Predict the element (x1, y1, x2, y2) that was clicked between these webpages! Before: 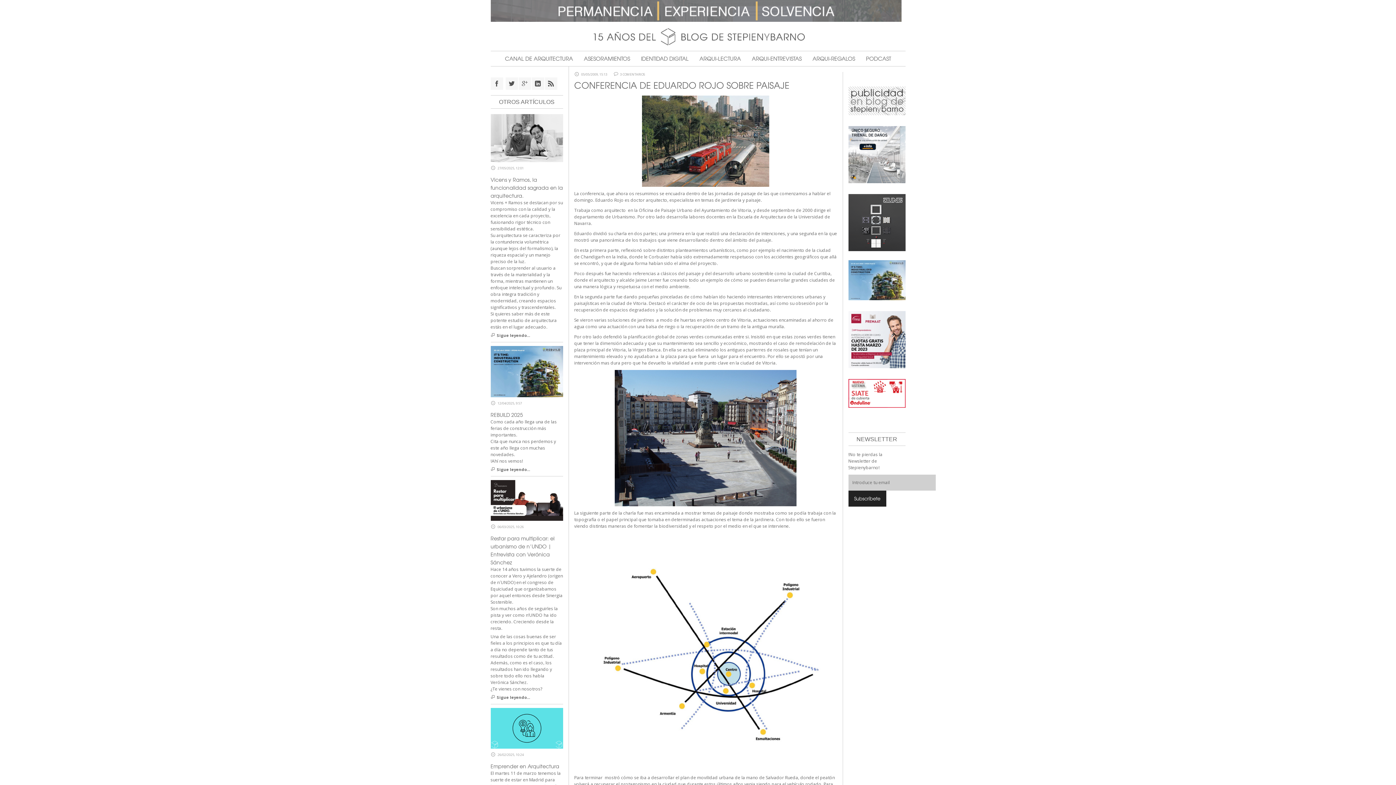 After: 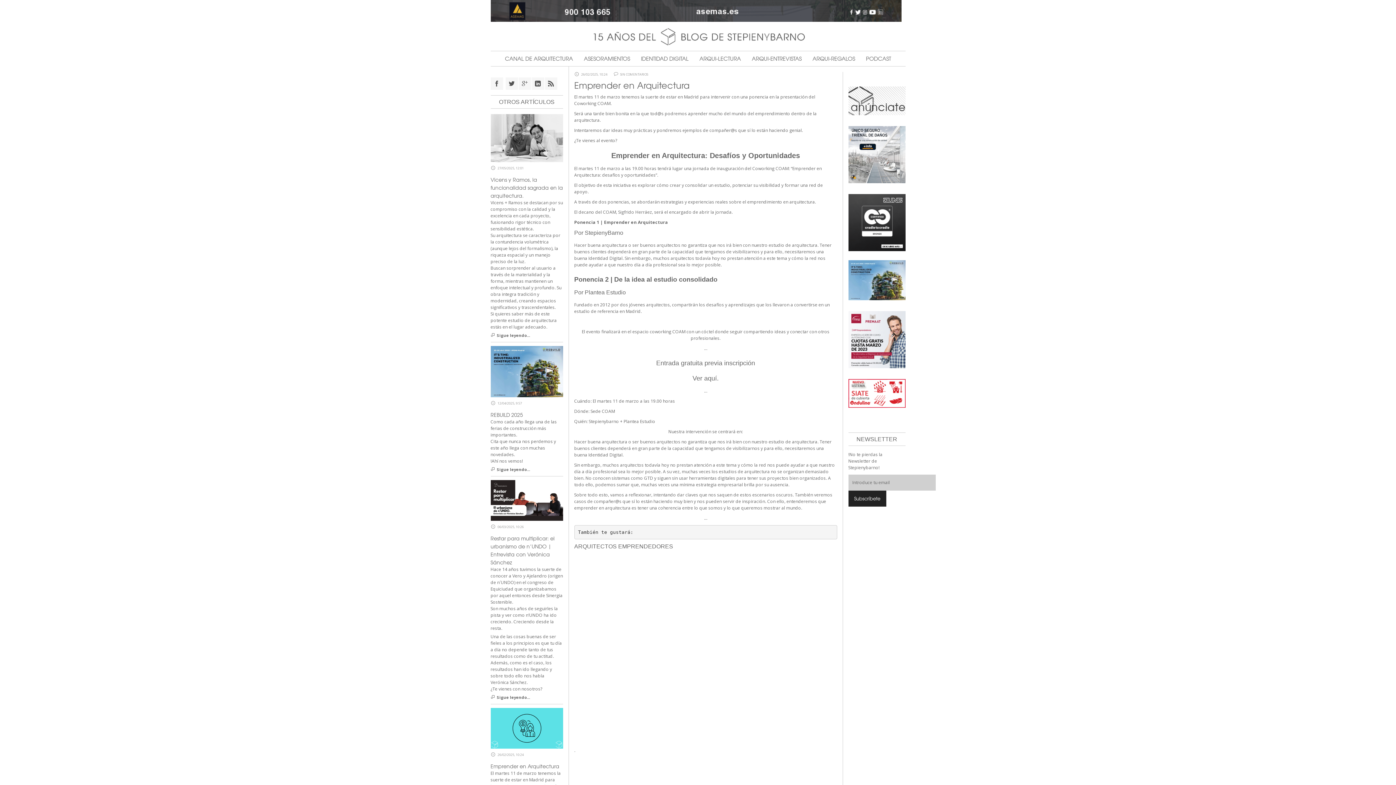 Action: bbox: (490, 762, 559, 770) label: Emprender en Arquitectura